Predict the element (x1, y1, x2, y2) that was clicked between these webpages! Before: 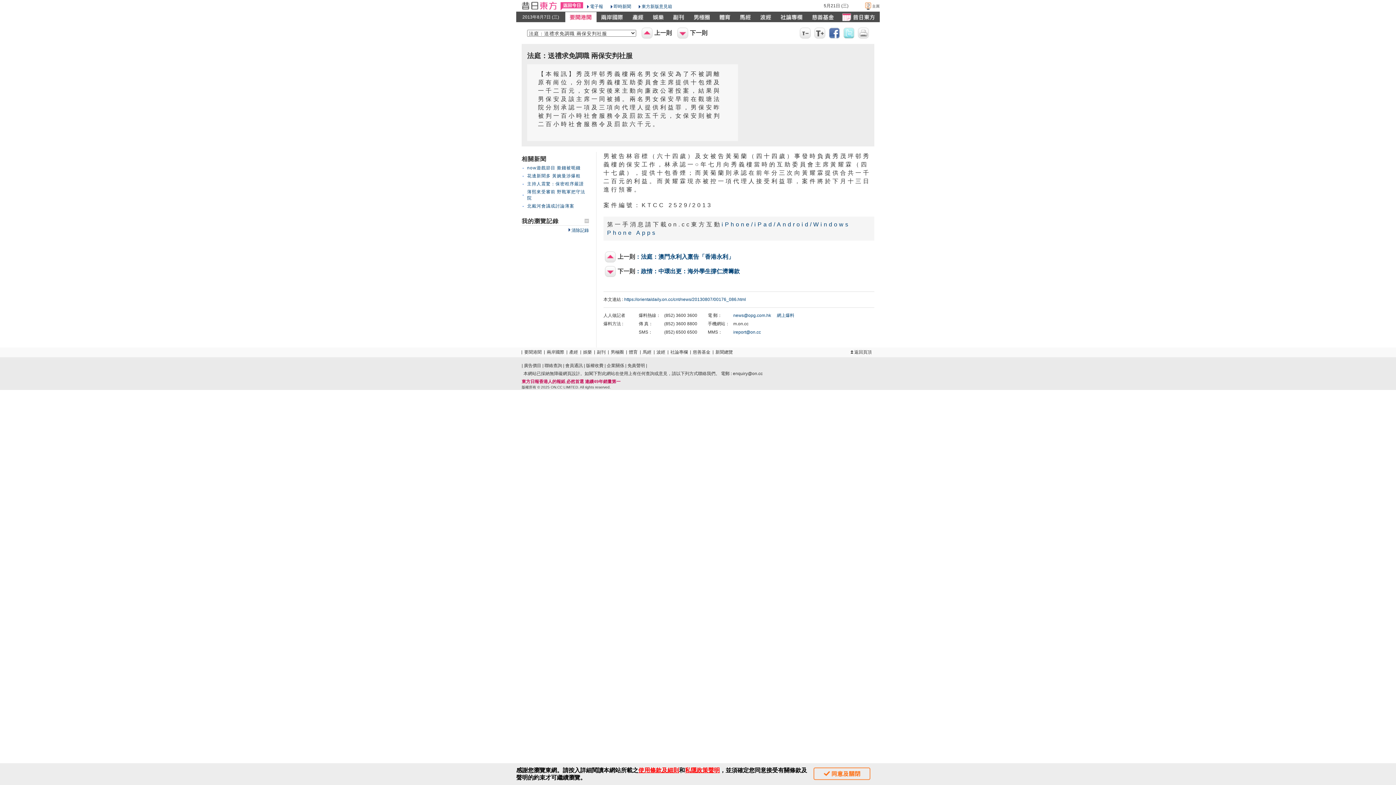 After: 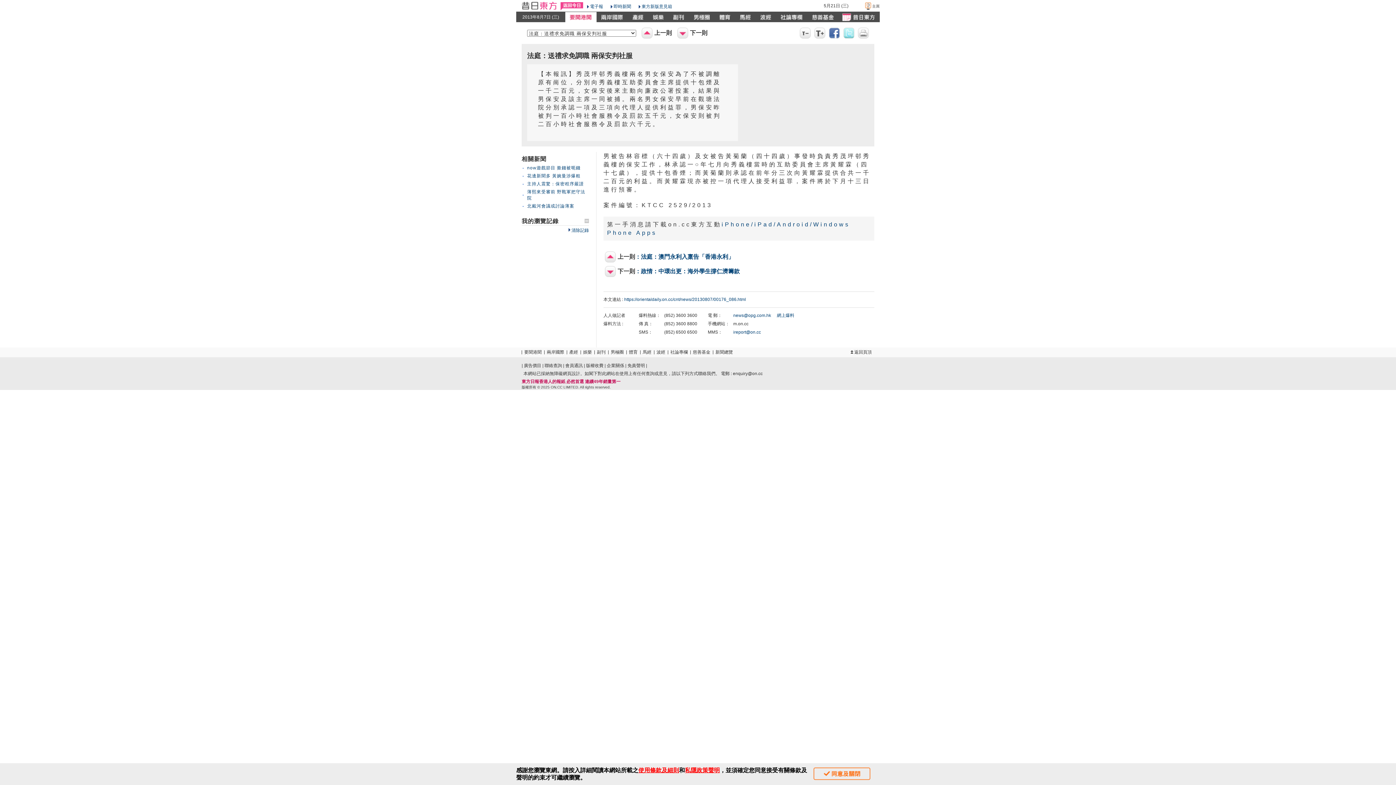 Action: label: 聯絡查詢 bbox: (544, 363, 562, 368)